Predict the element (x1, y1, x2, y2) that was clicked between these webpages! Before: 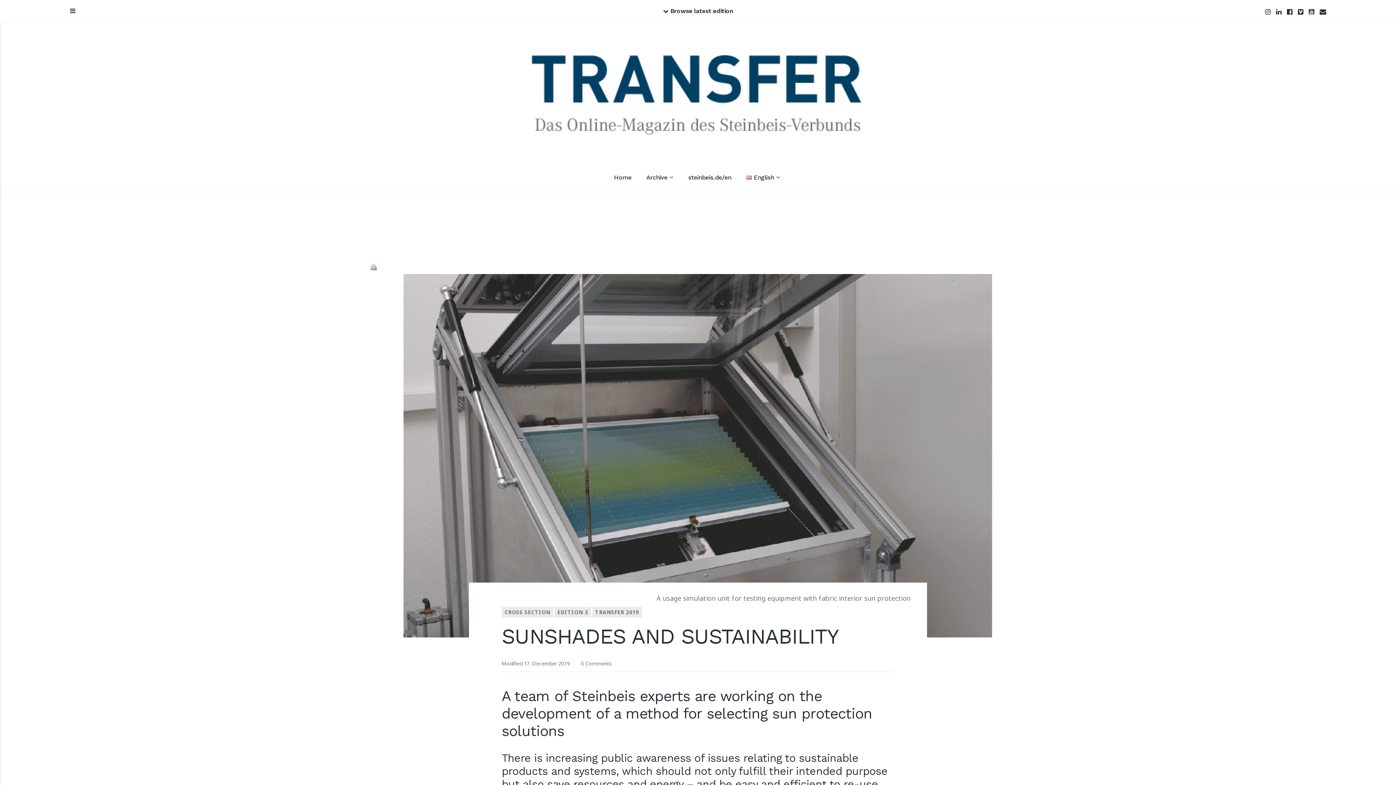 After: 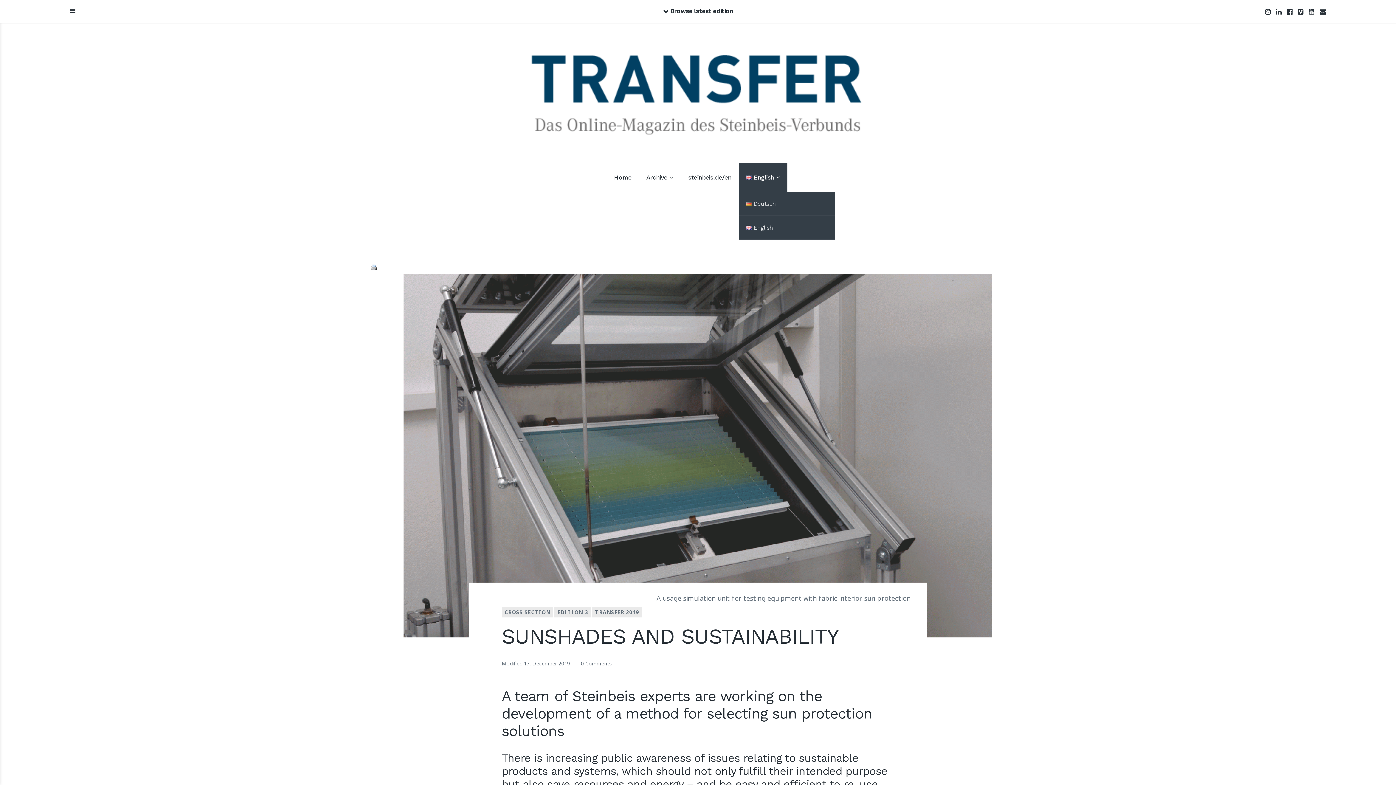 Action: bbox: (739, 162, 787, 192) label: English